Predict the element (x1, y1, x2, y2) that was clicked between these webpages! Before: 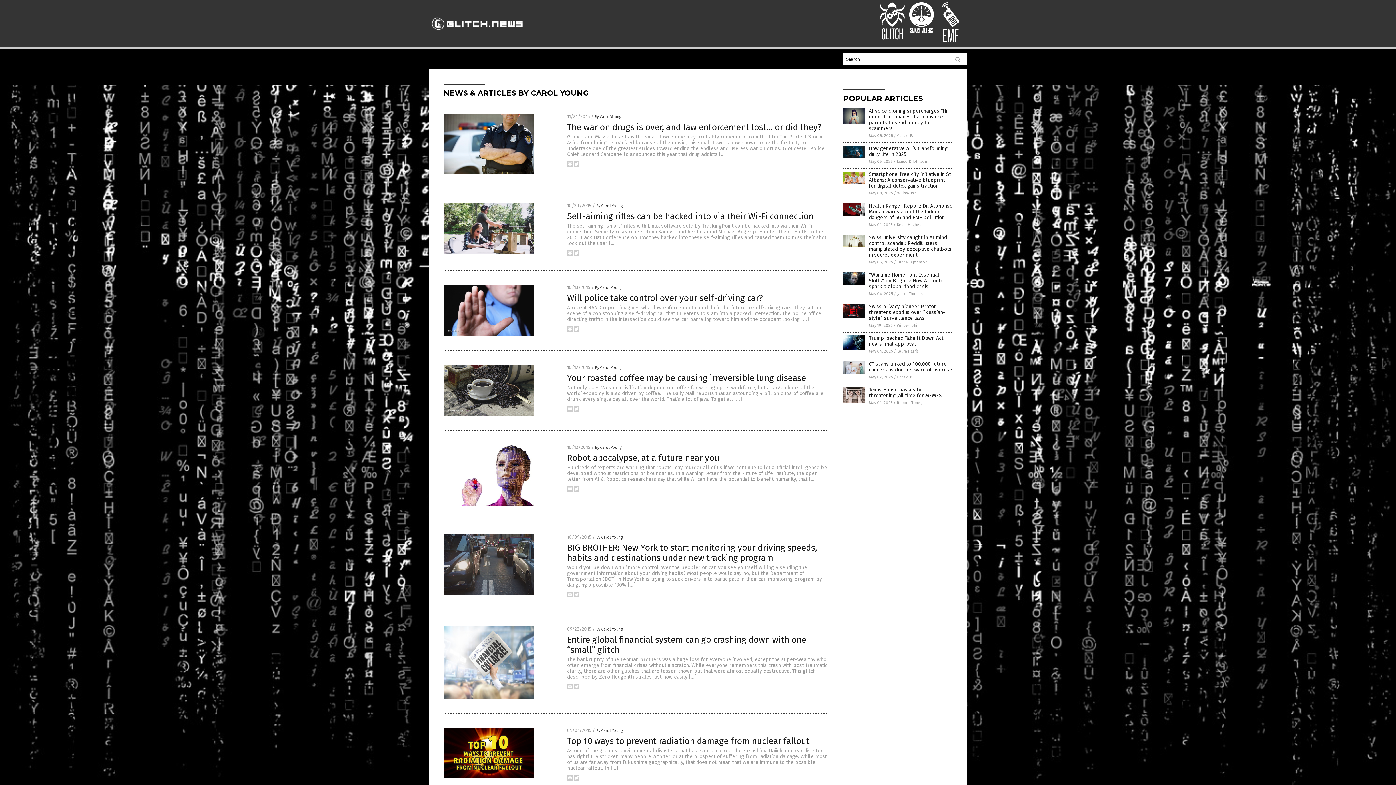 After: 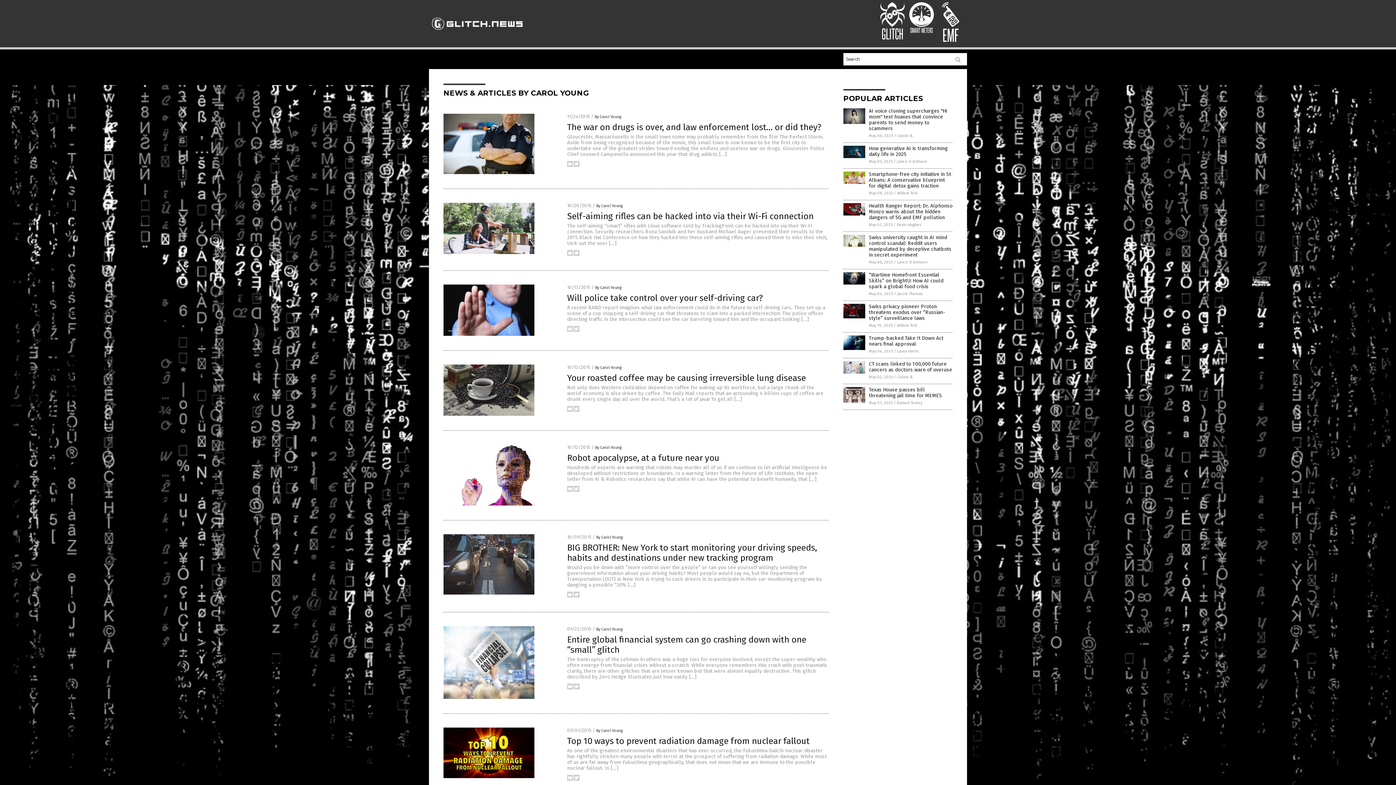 Action: bbox: (567, 408, 573, 413)